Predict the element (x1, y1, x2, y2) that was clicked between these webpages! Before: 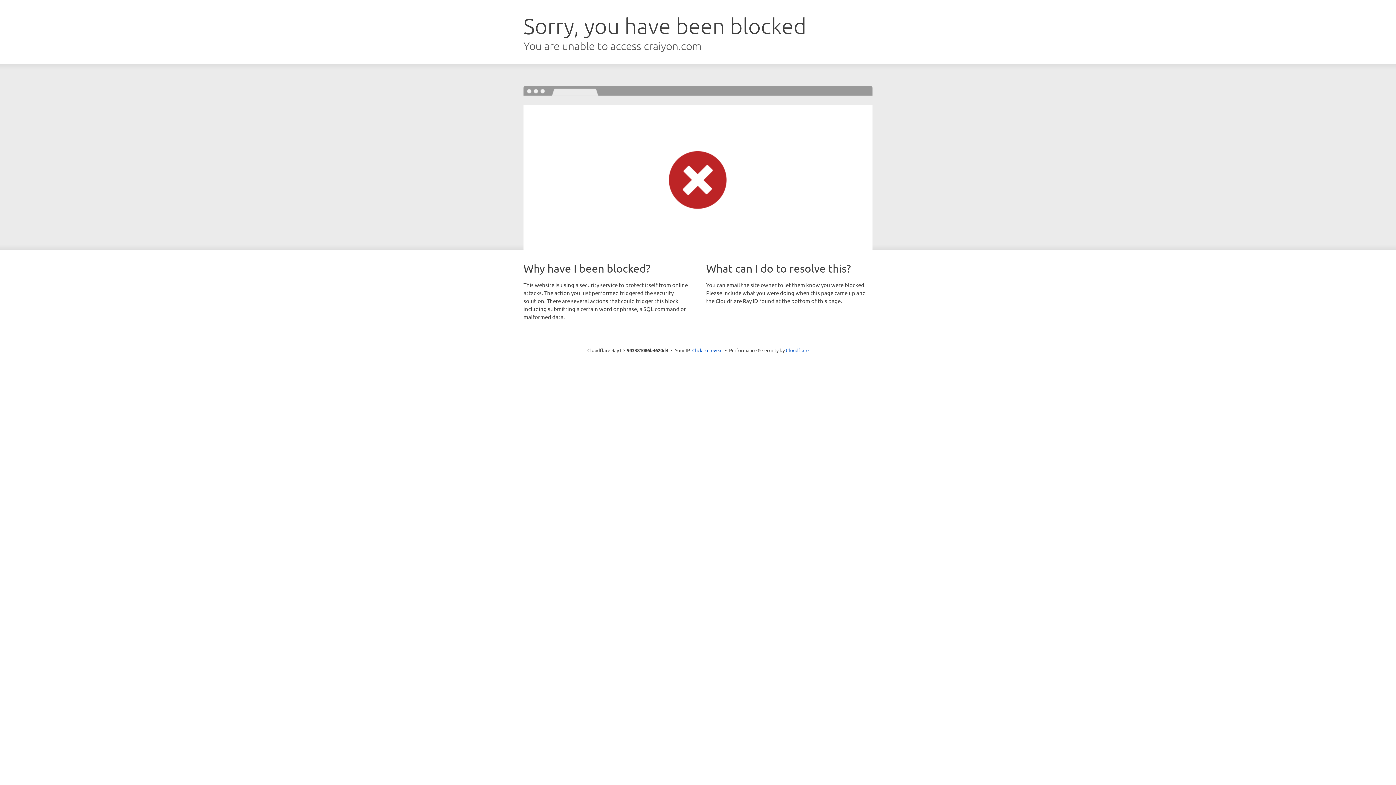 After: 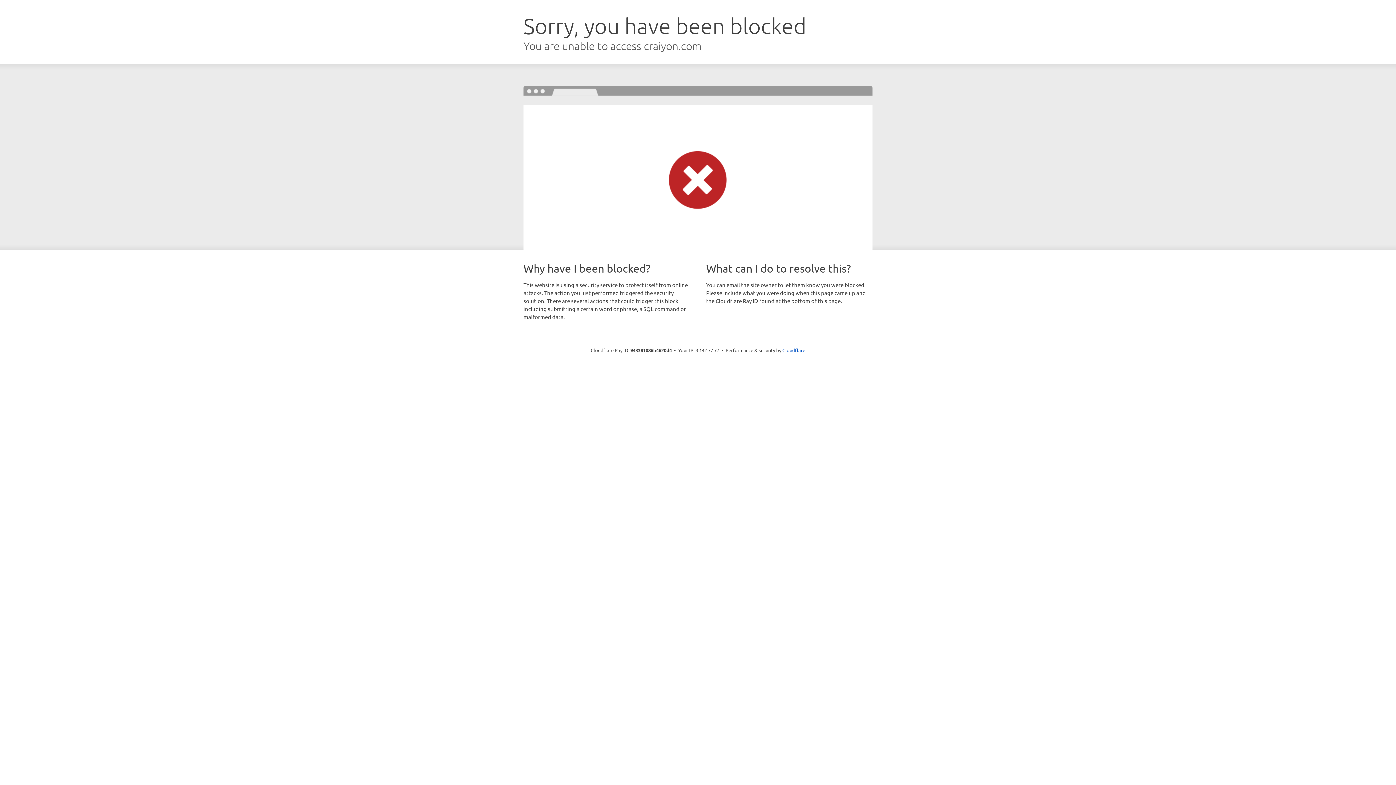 Action: label: Click to reveal bbox: (692, 346, 722, 353)